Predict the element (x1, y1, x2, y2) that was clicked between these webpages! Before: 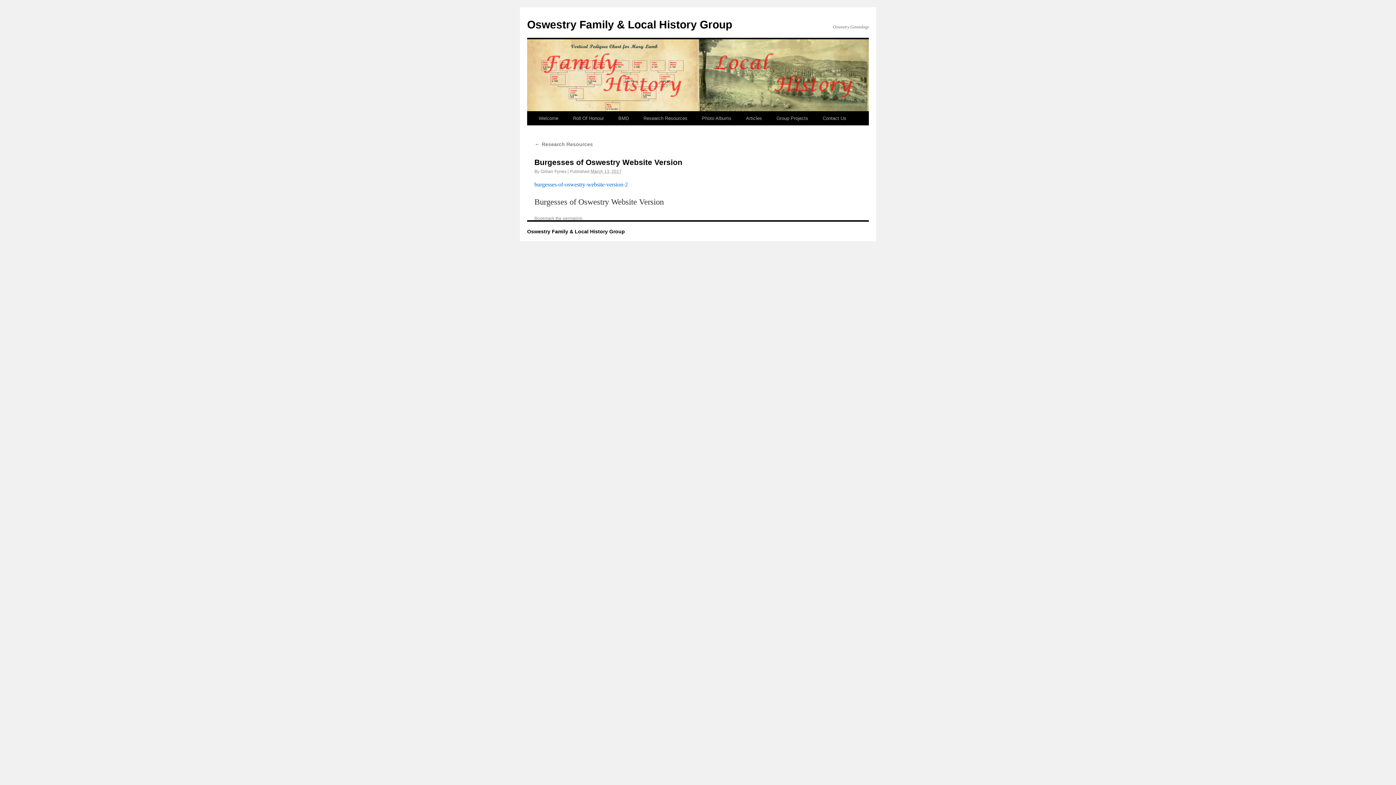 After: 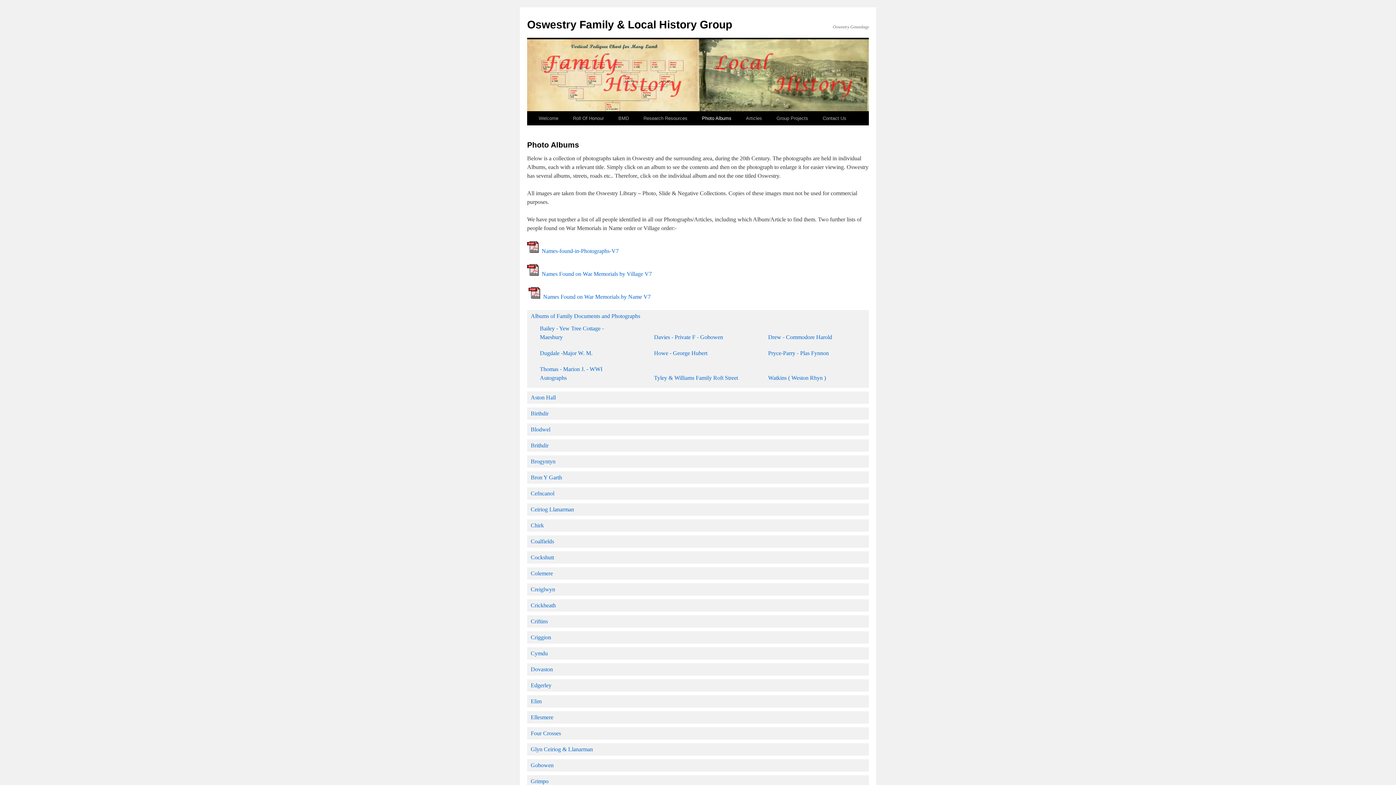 Action: label: Photo Albums bbox: (694, 111, 738, 125)